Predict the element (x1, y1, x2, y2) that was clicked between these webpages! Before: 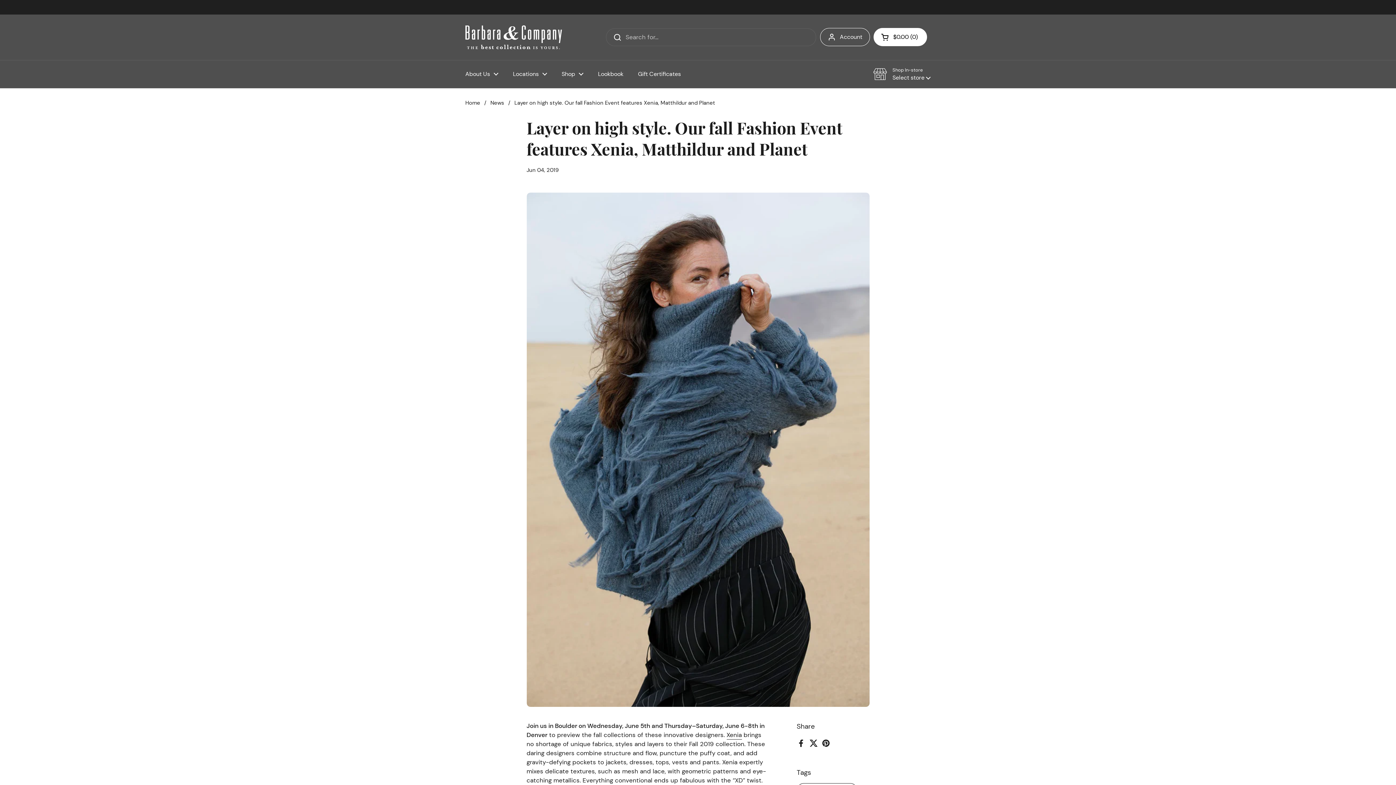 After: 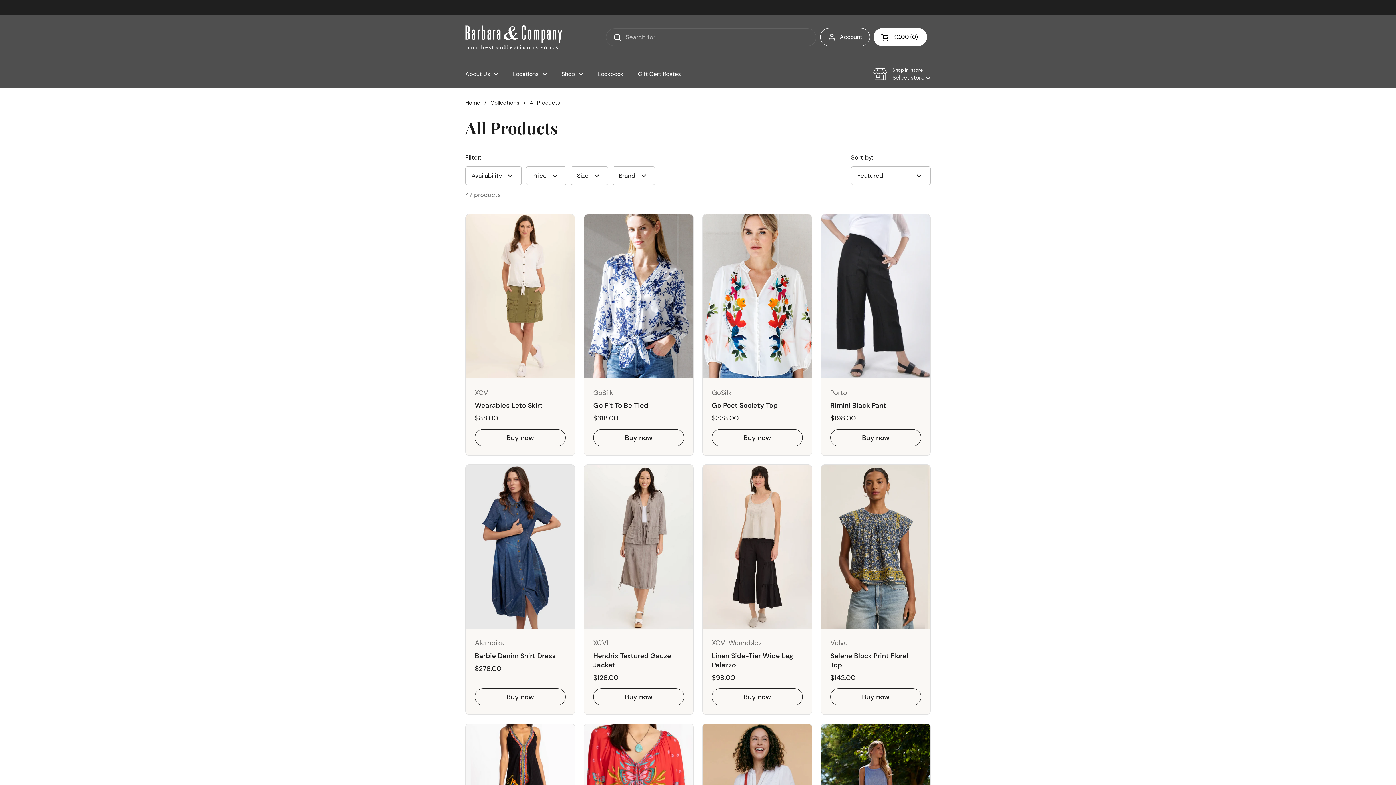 Action: label: Shop bbox: (554, 65, 590, 82)